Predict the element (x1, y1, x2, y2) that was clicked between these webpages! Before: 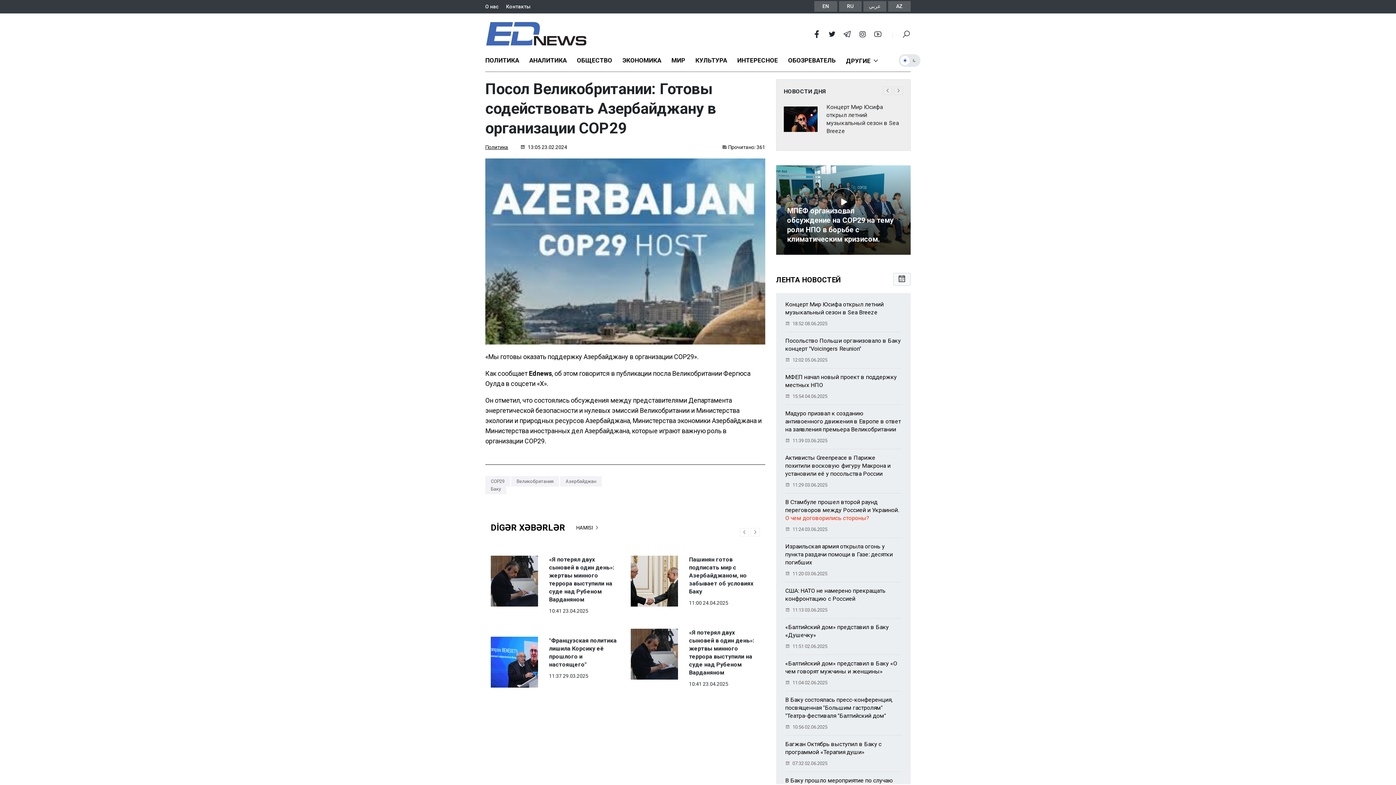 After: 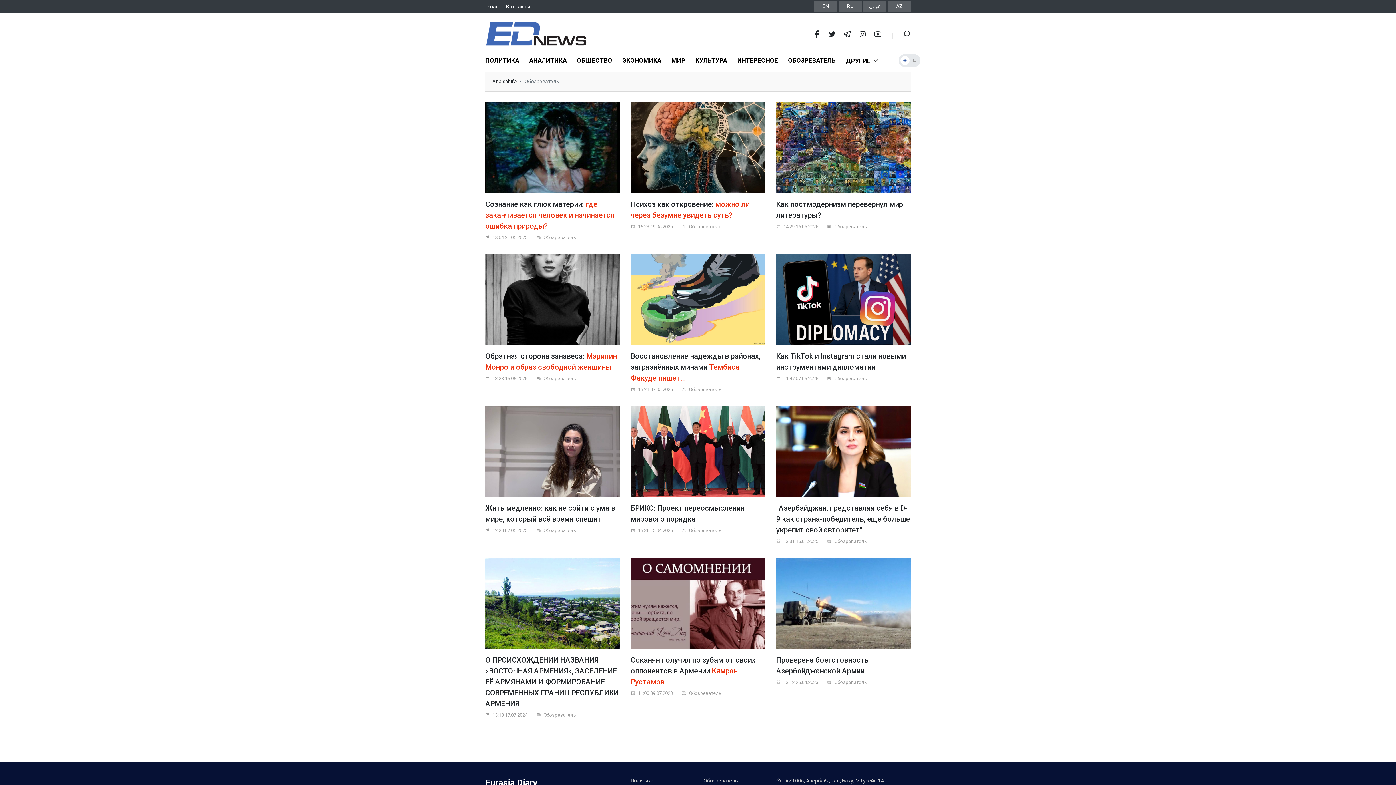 Action: label: ОБОЗРЕВАТЕЛЬ bbox: (788, 49, 842, 71)